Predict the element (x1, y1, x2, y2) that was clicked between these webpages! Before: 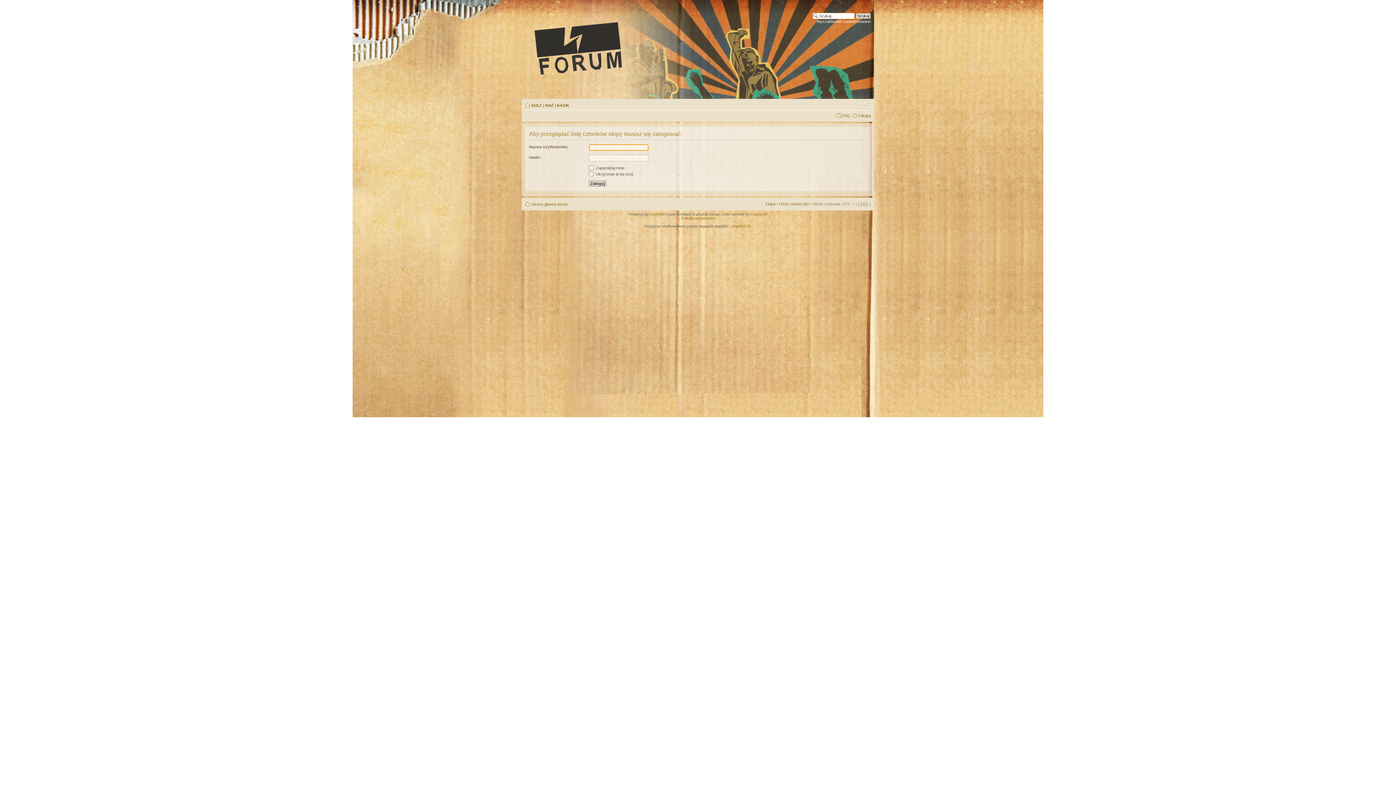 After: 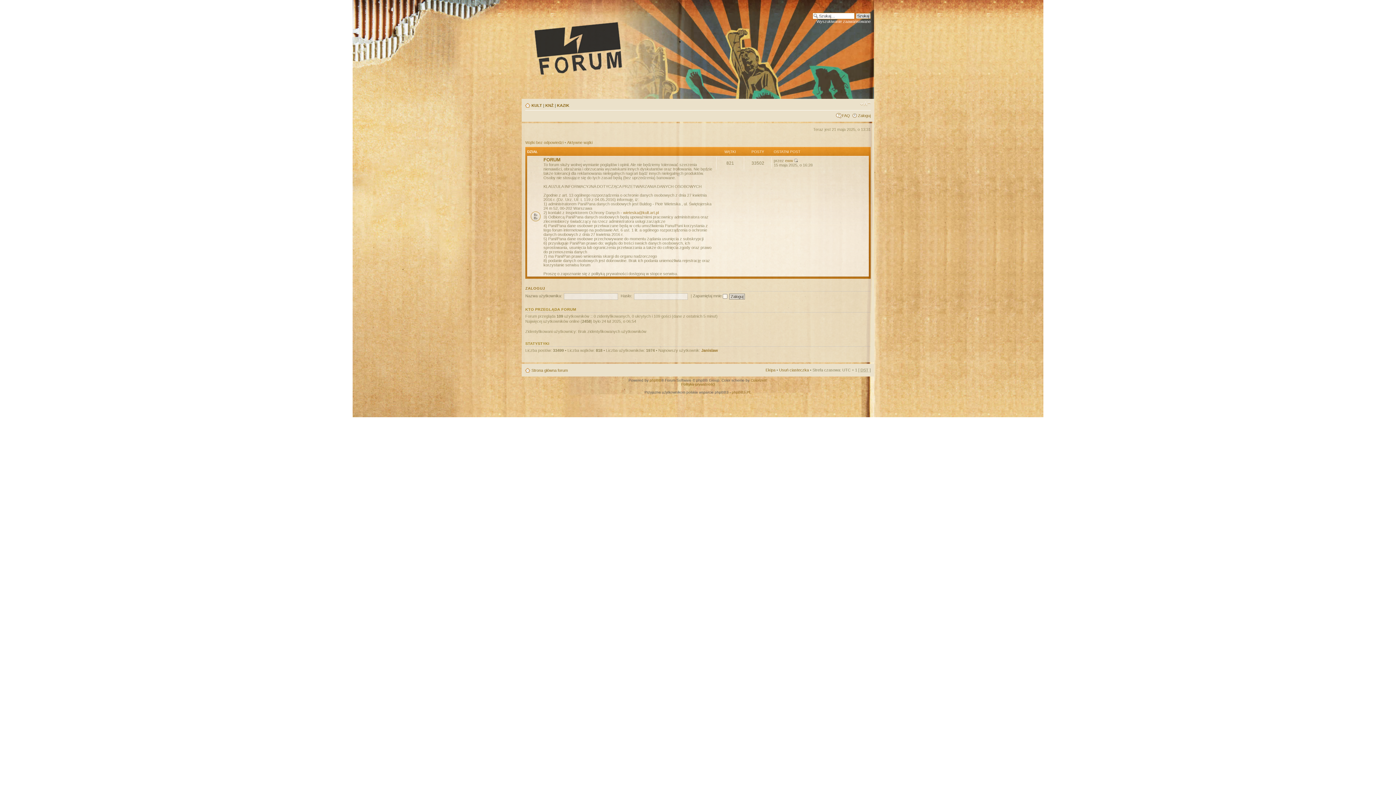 Action: bbox: (527, 16, 764, 79)